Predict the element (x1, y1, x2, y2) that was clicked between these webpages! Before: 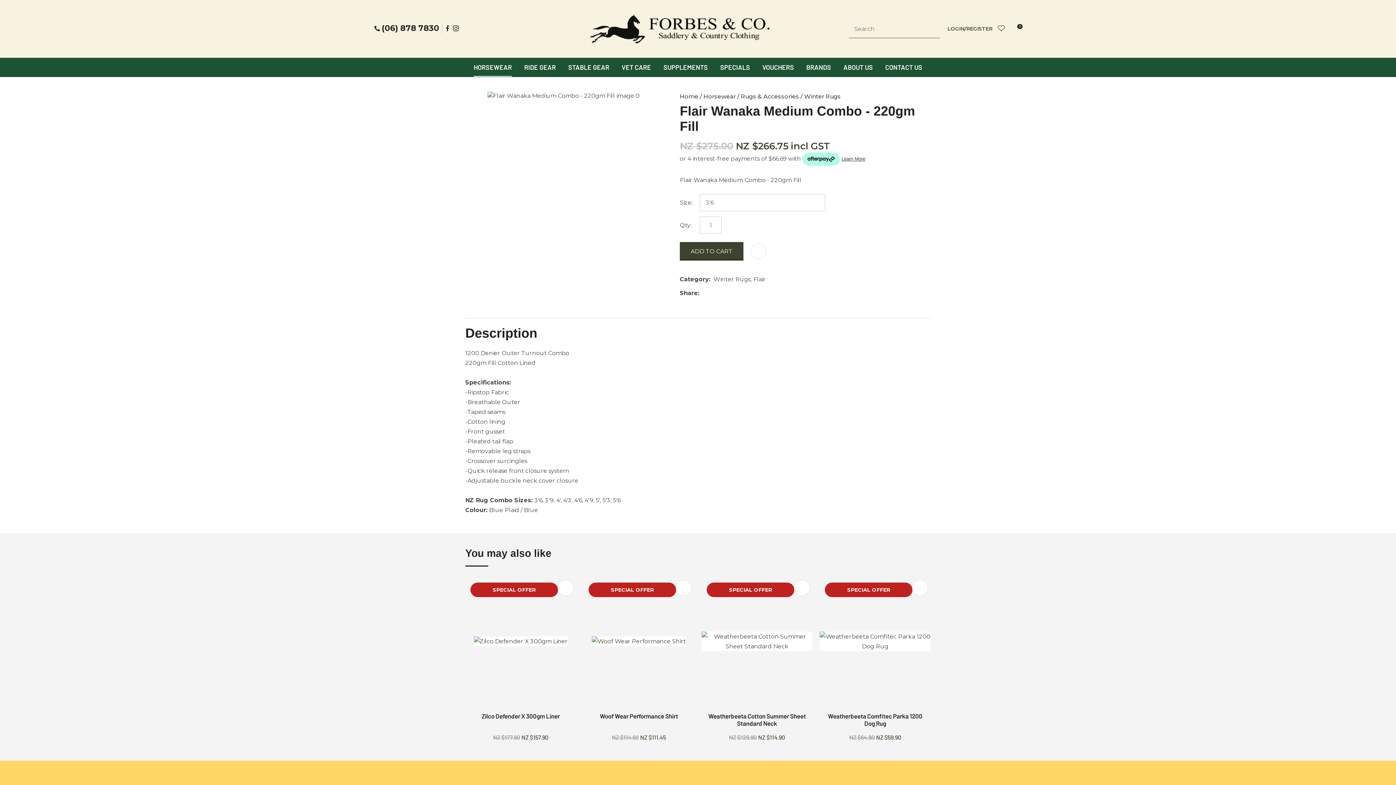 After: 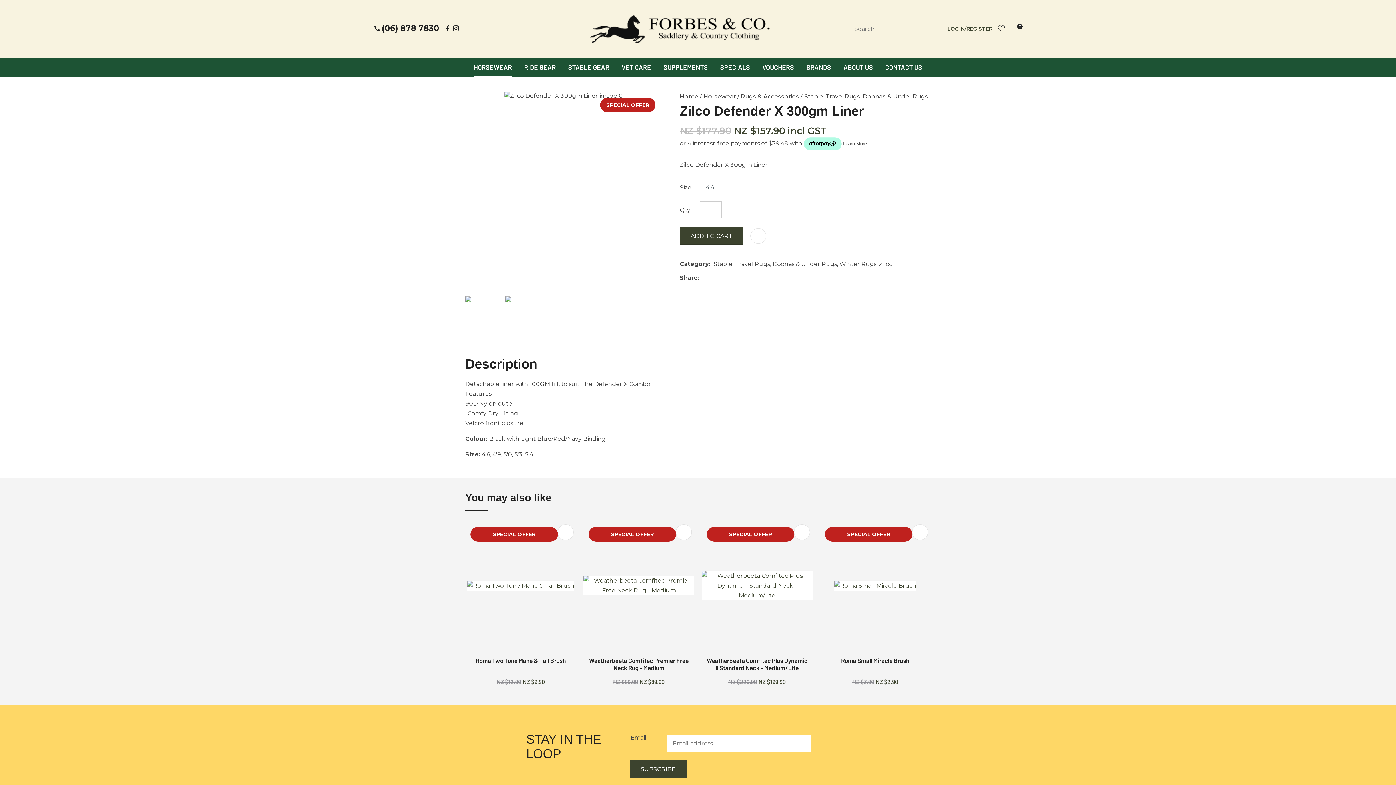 Action: bbox: (481, 712, 560, 720) label: Zilco Defender X 300gm Liner